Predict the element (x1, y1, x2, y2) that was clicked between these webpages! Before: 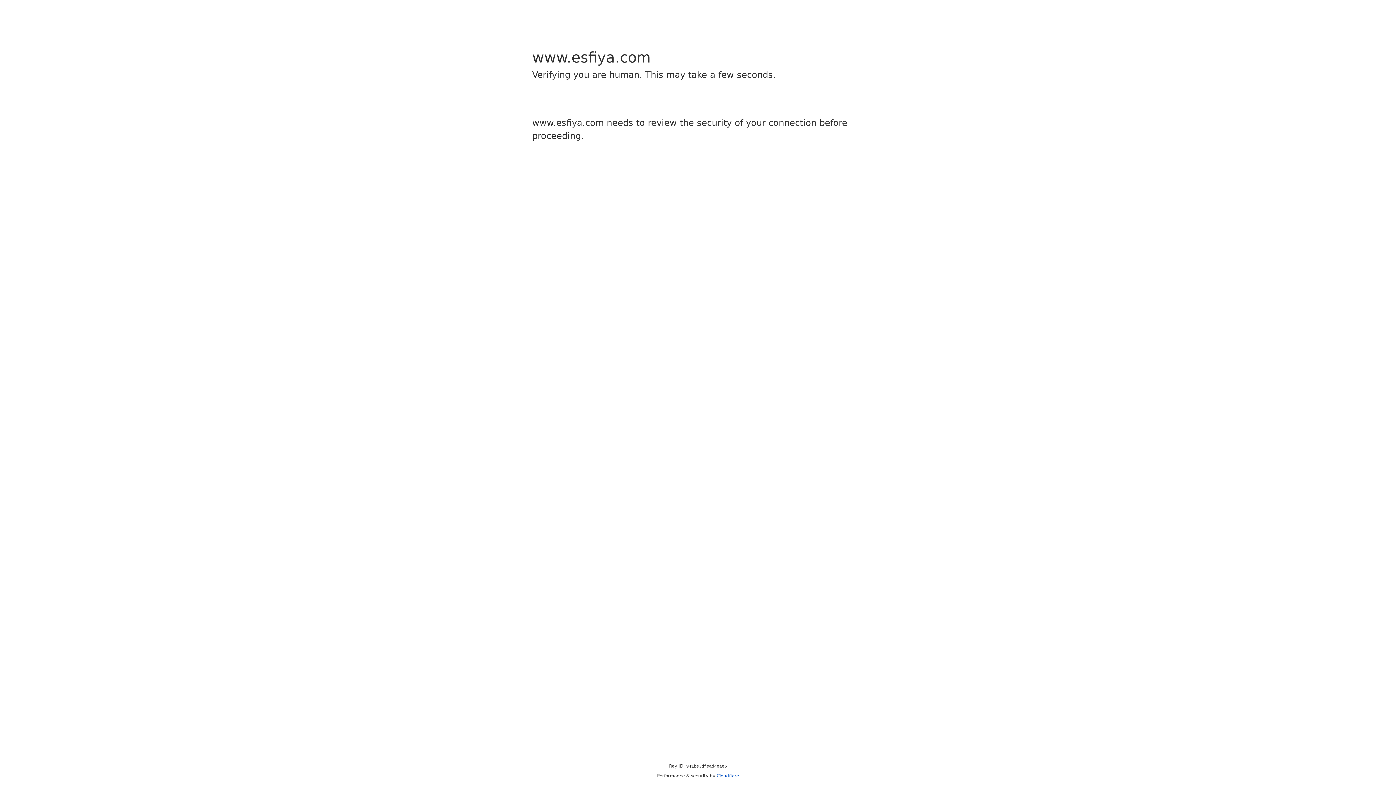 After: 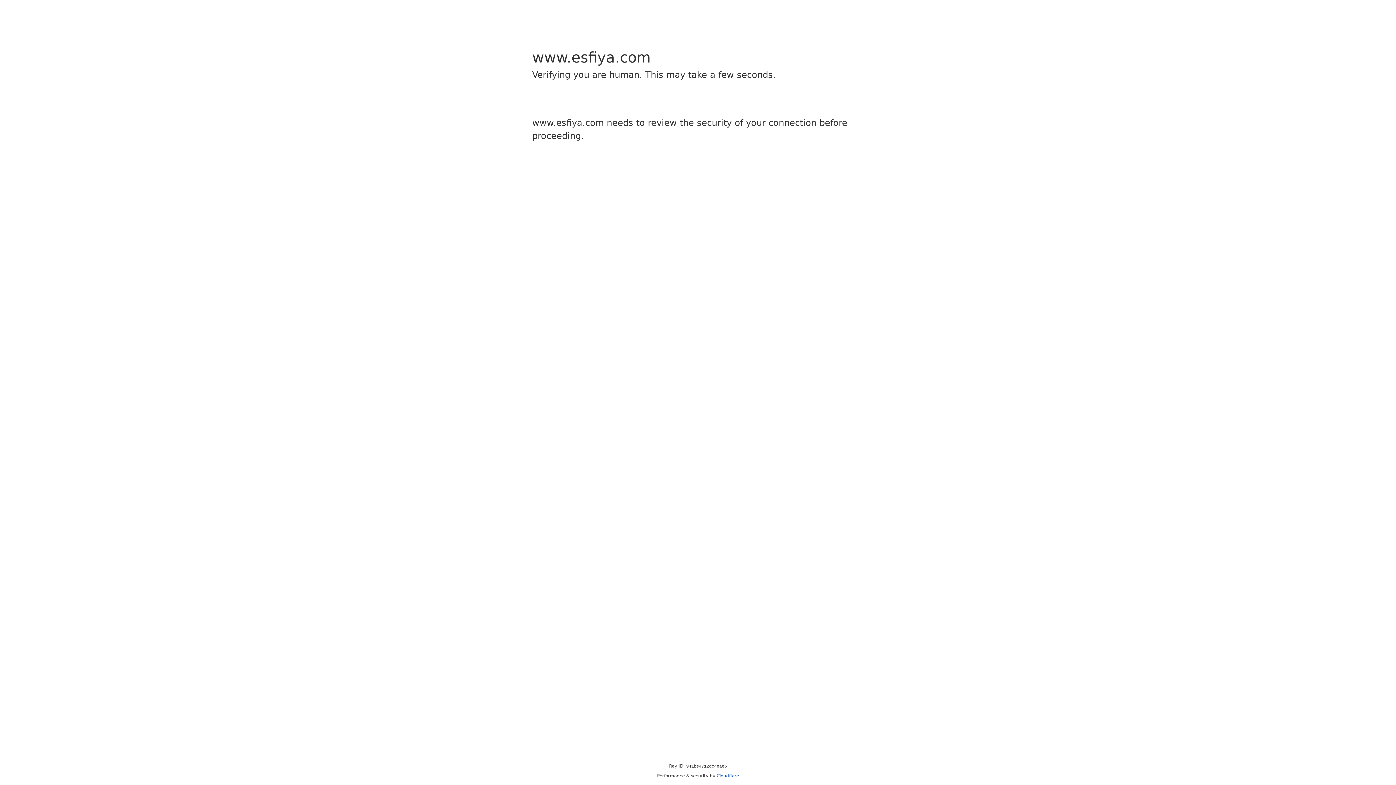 Action: label: Cloudflare bbox: (716, 773, 739, 778)